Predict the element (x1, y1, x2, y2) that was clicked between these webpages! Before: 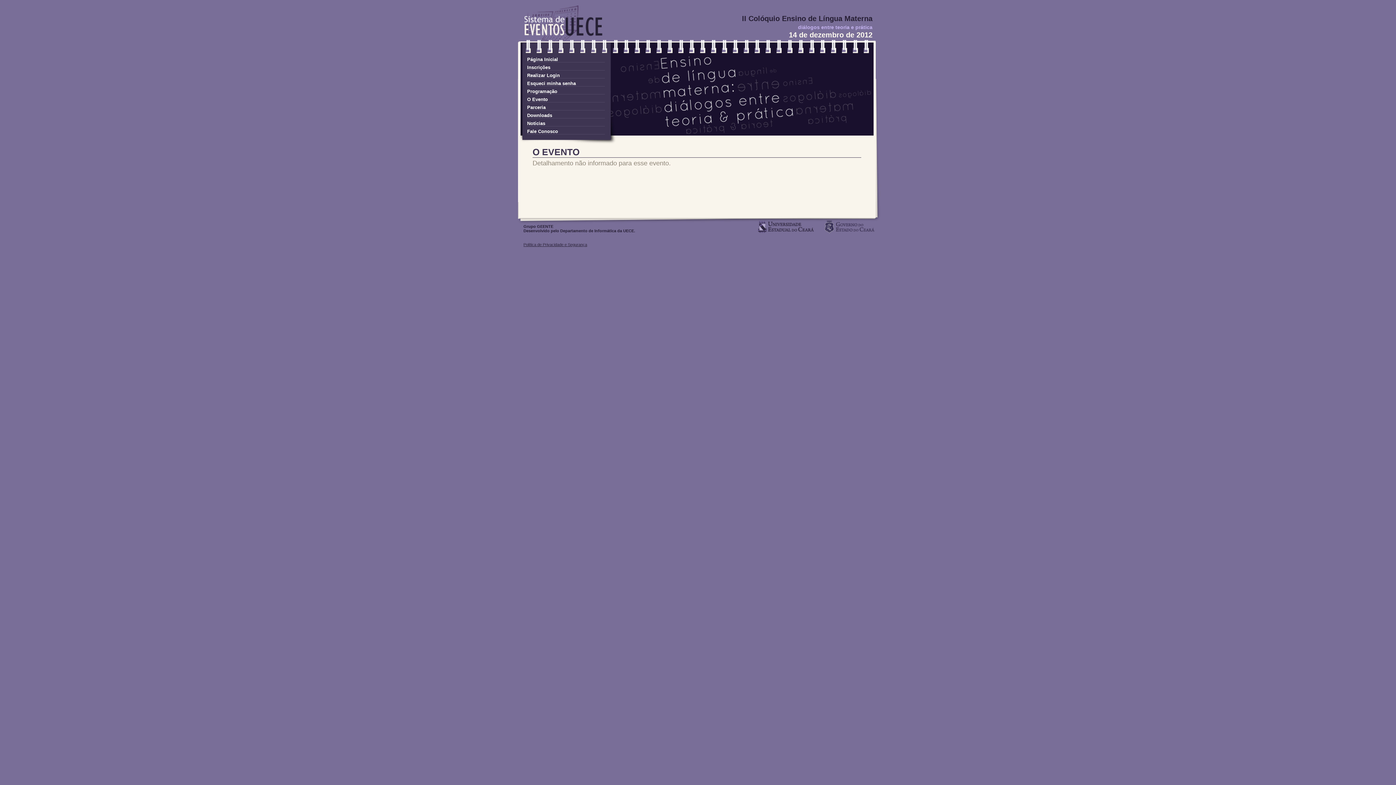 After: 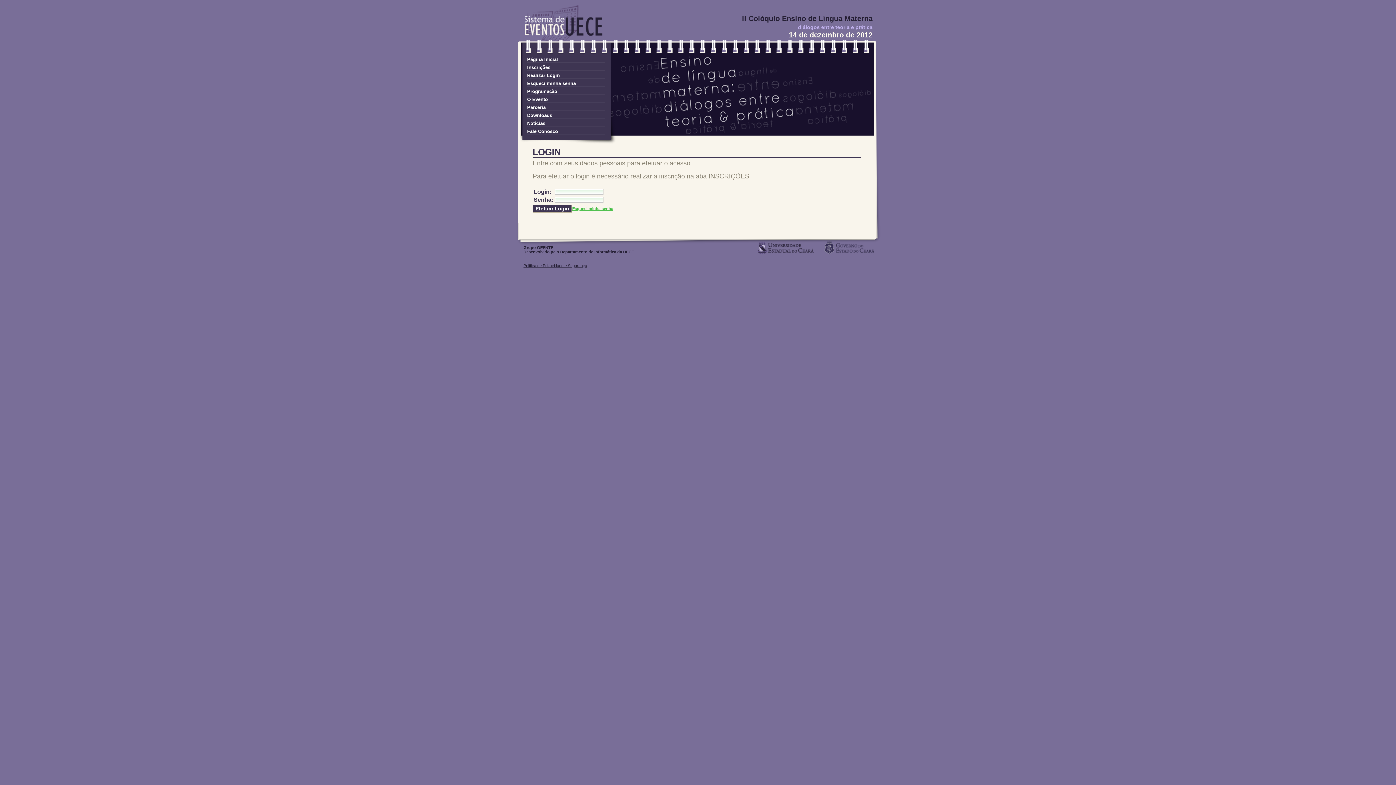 Action: label: Realizar Login bbox: (527, 72, 605, 78)